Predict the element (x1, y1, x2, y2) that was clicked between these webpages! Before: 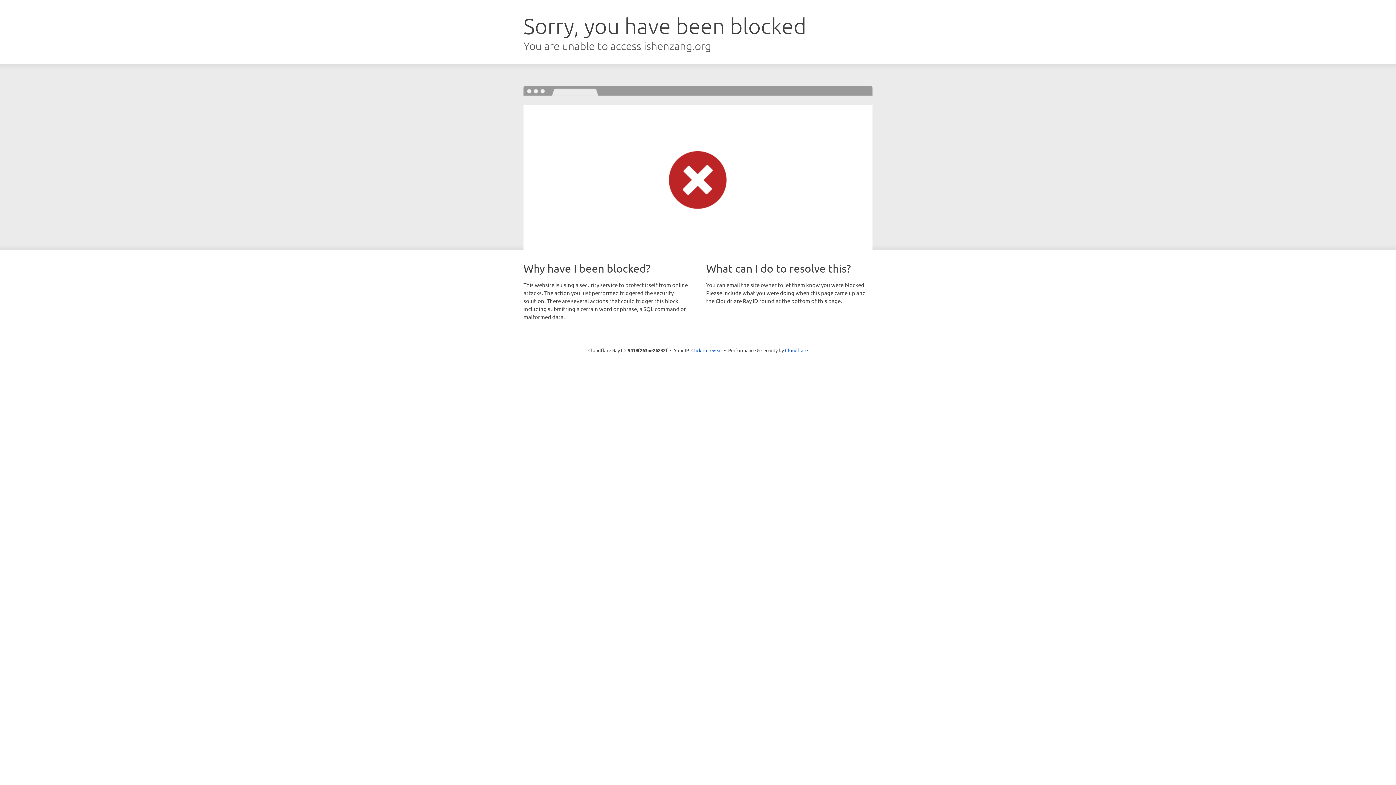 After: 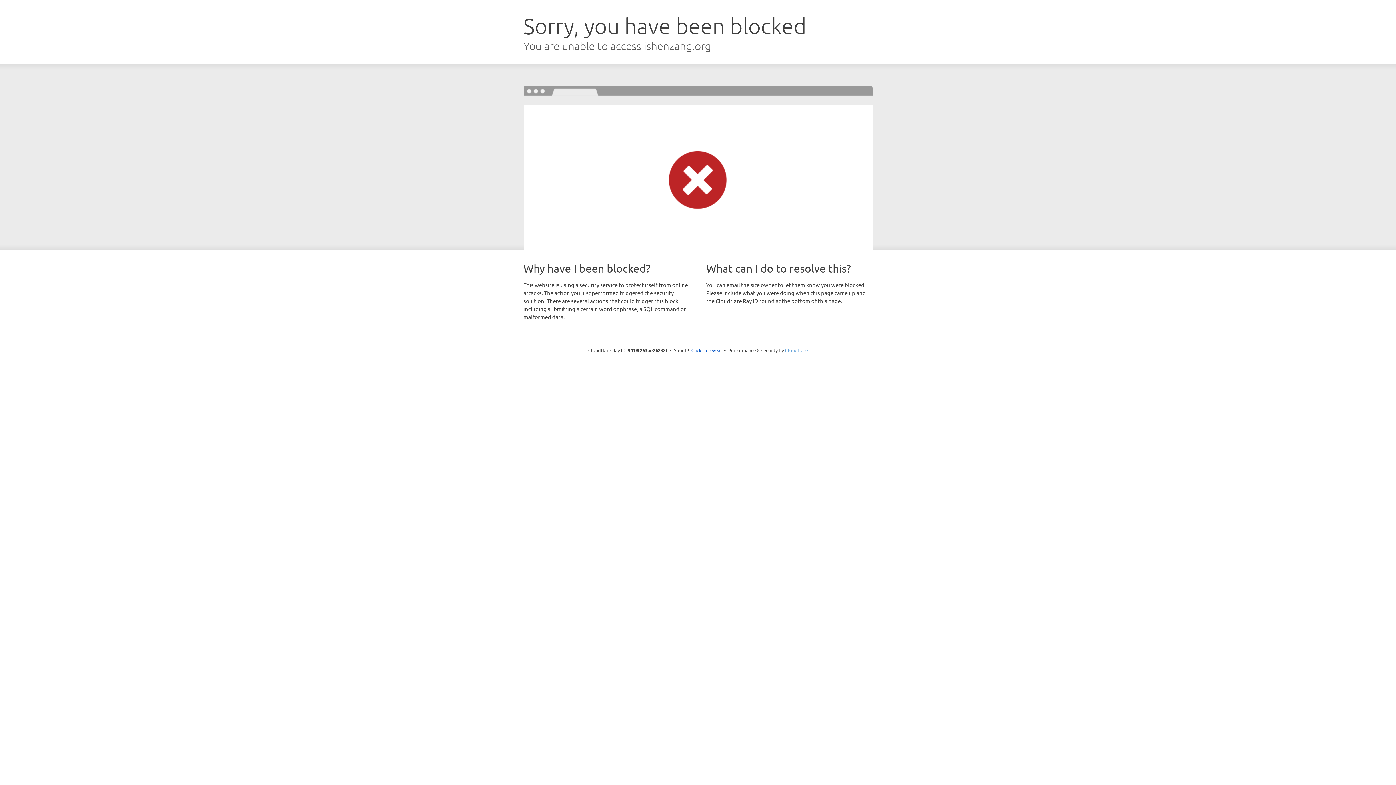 Action: label: Cloudflare bbox: (785, 347, 808, 353)